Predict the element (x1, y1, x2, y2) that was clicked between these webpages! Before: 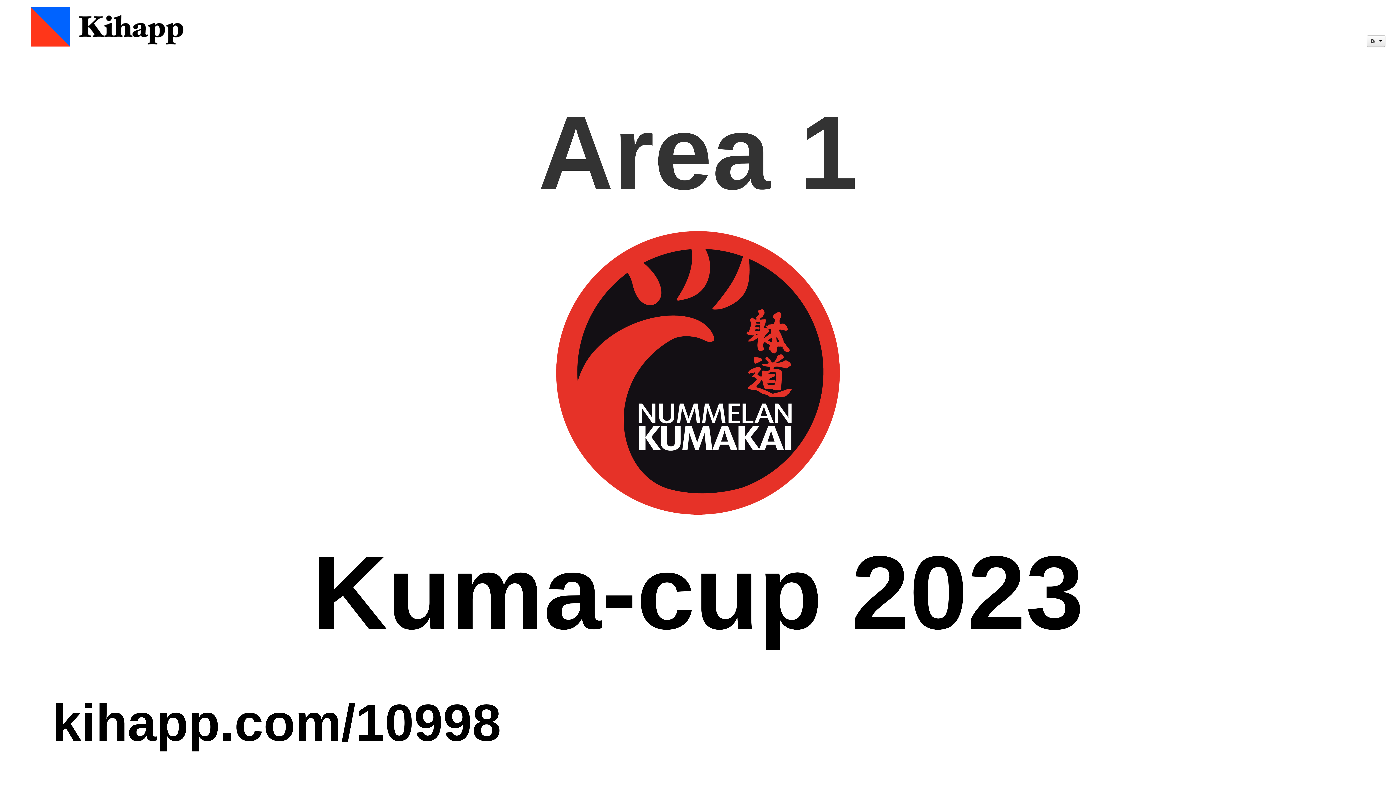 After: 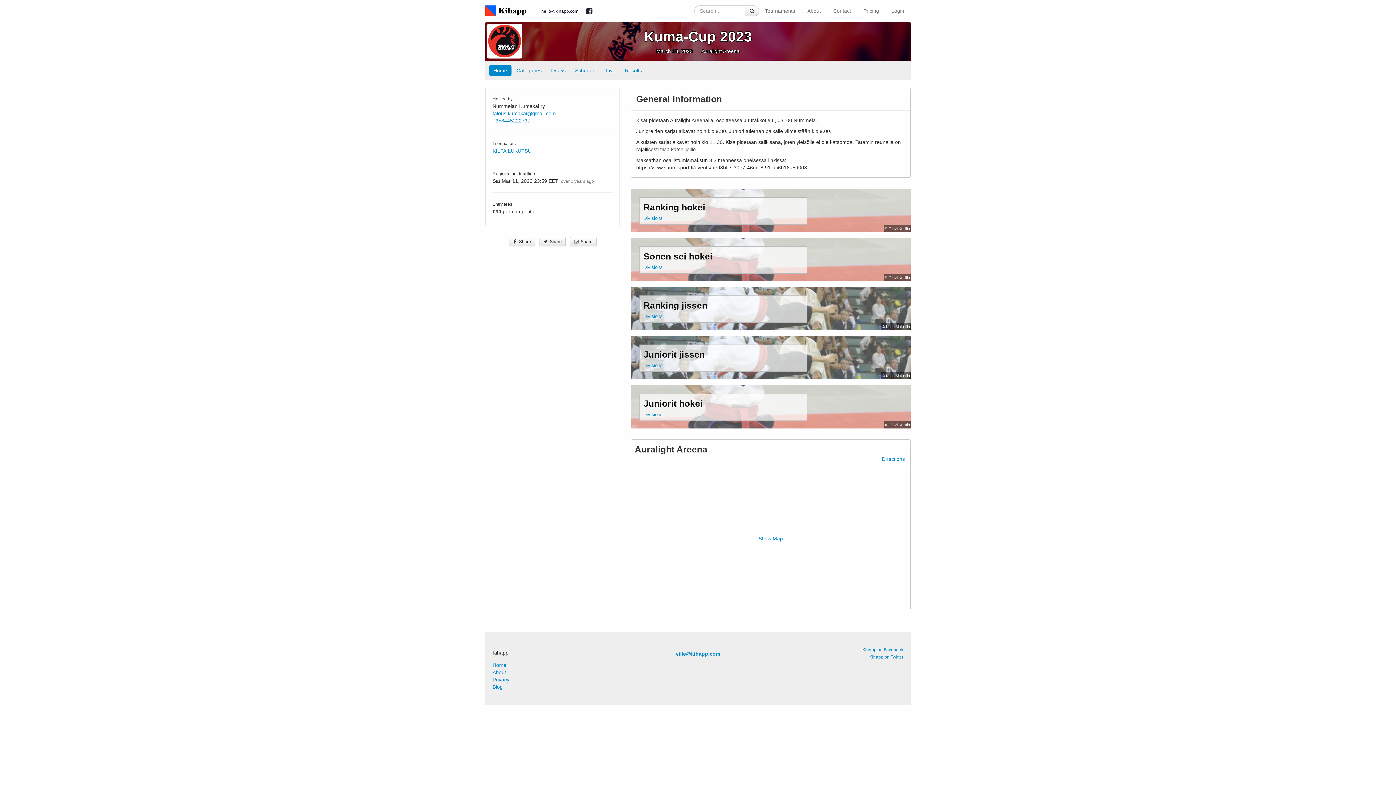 Action: bbox: (312, 534, 1084, 651) label: Kuma-cup 2023